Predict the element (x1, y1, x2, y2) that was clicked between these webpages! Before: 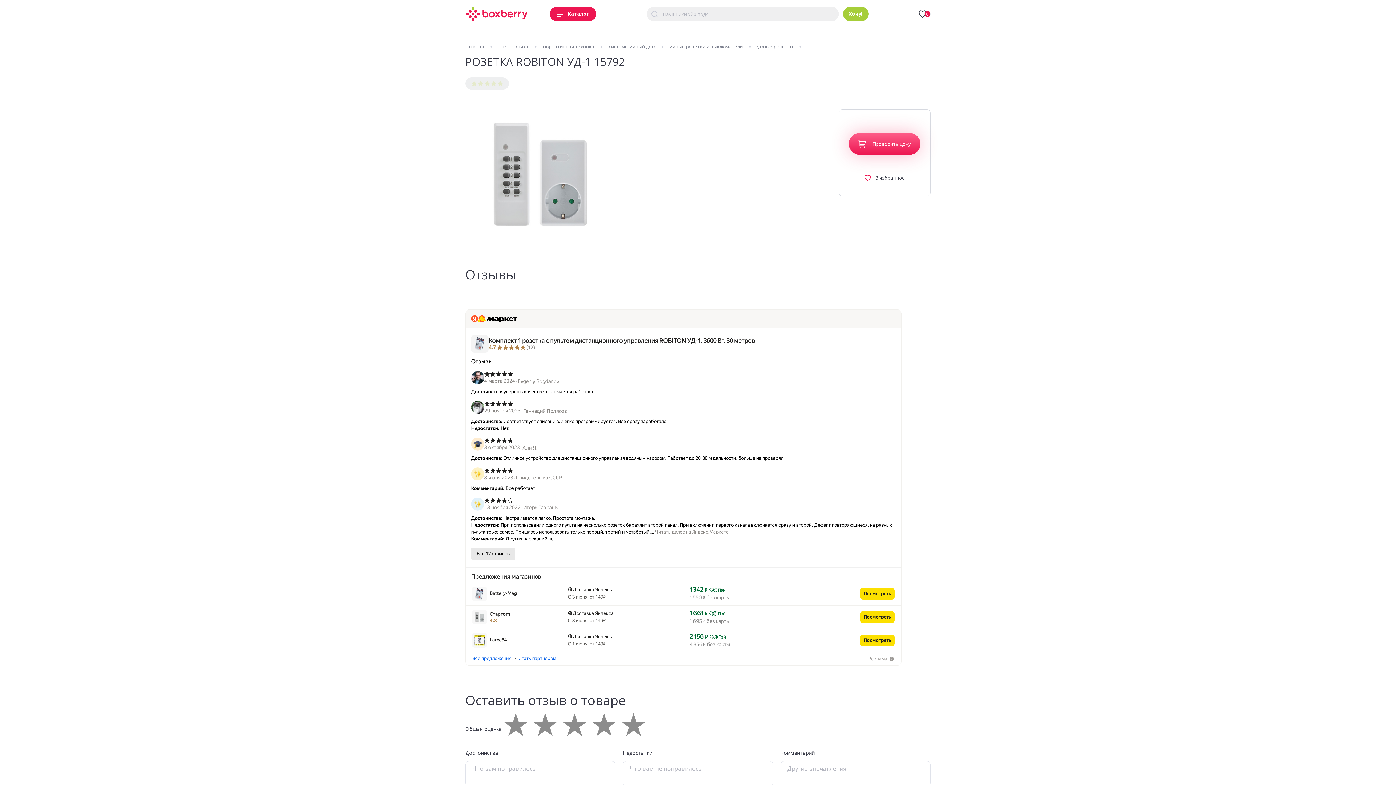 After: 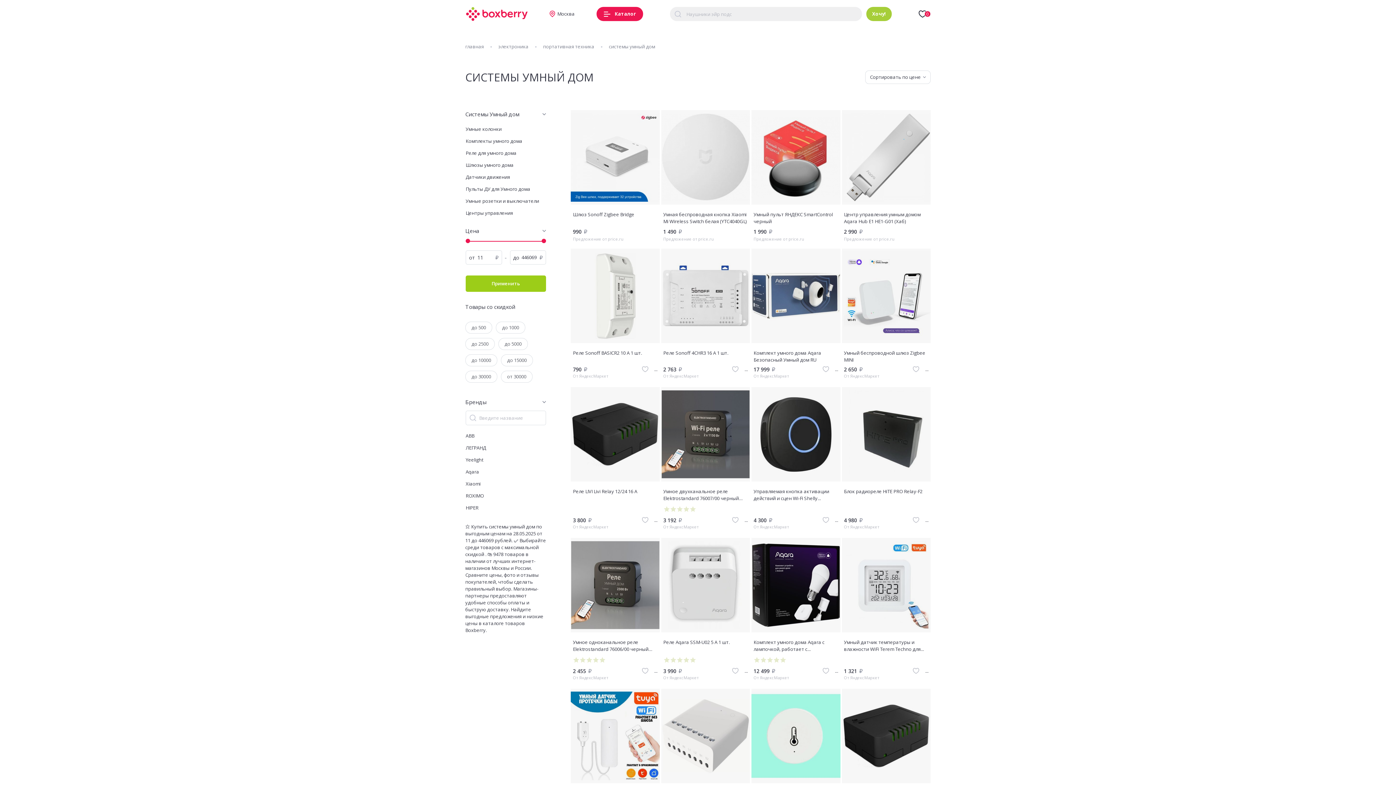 Action: label: системы умный дом bbox: (609, 43, 655, 50)